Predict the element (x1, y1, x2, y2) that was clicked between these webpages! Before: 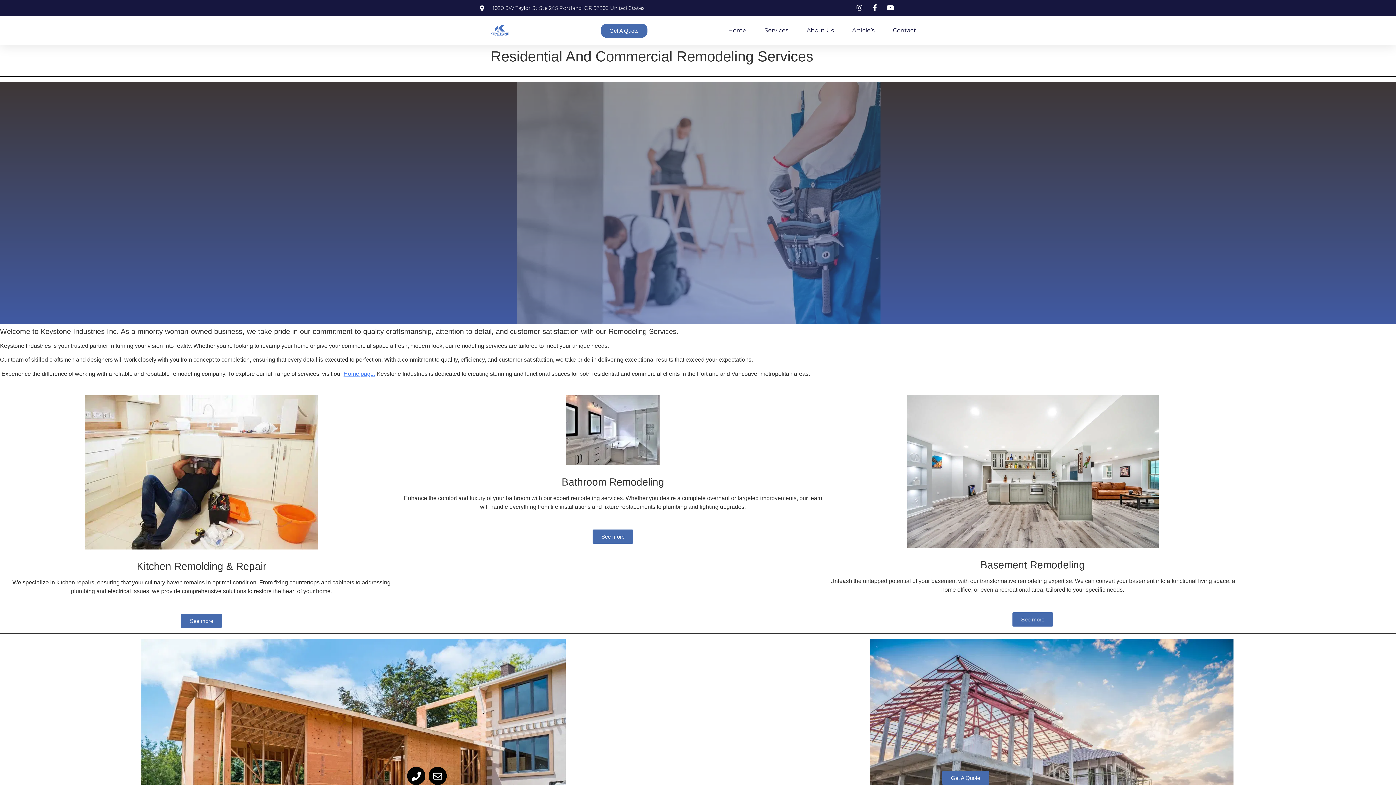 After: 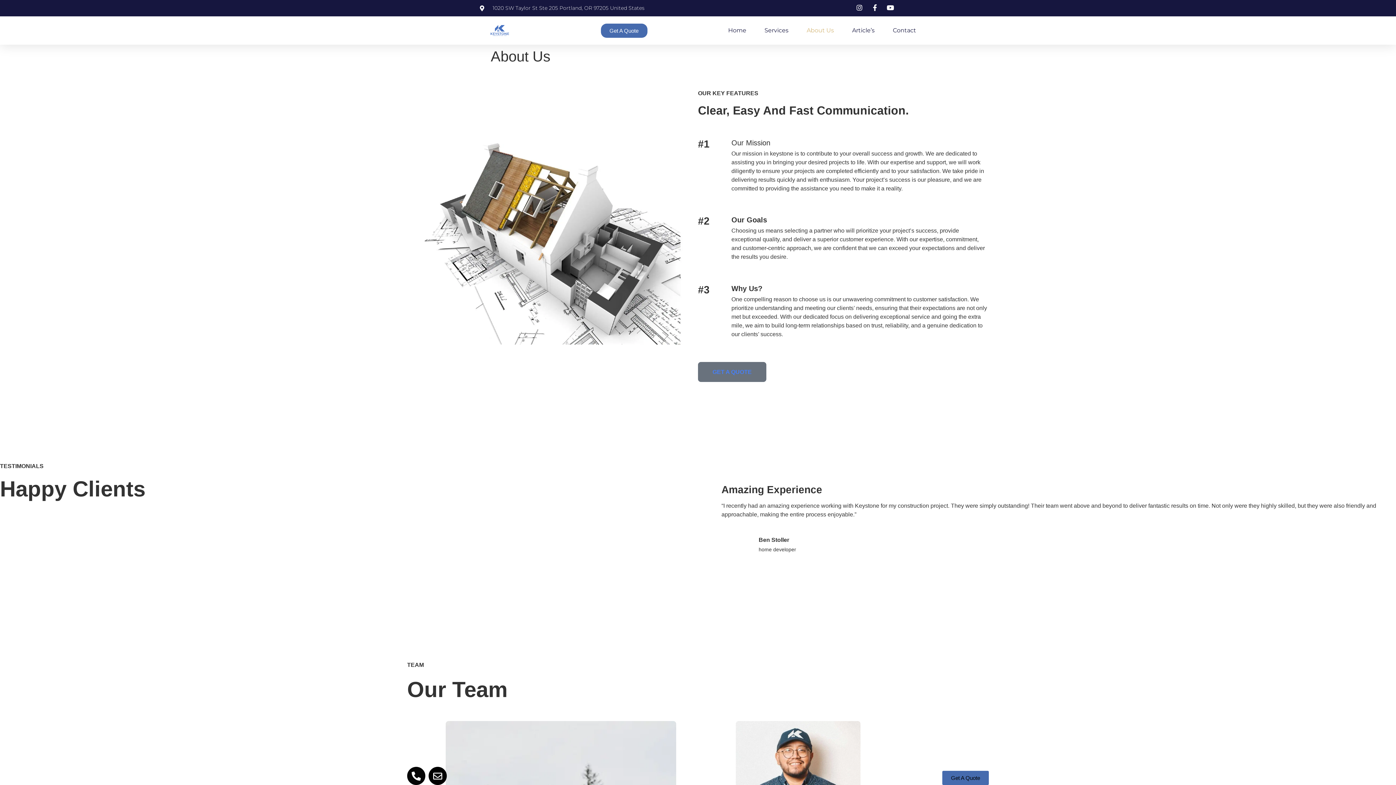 Action: bbox: (806, 22, 834, 38) label: About Us